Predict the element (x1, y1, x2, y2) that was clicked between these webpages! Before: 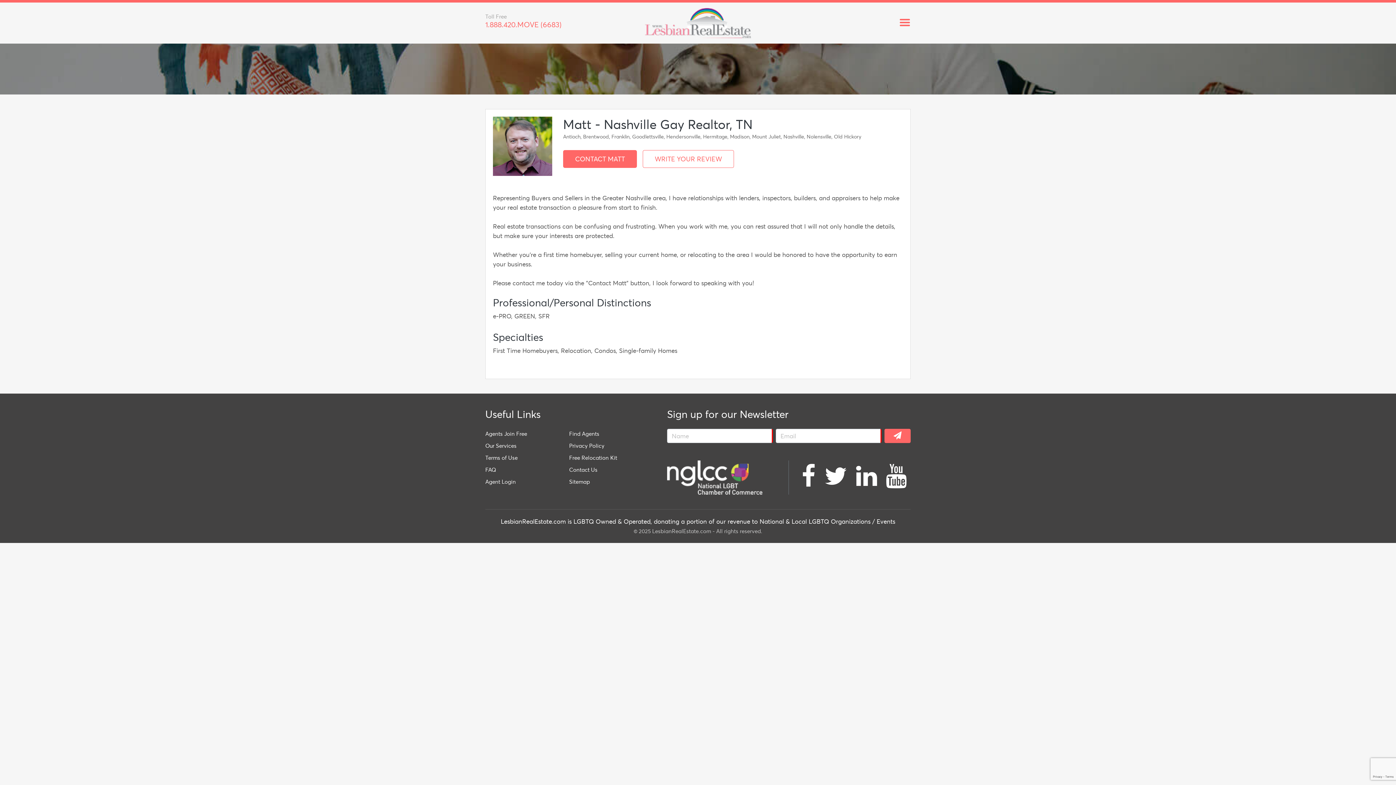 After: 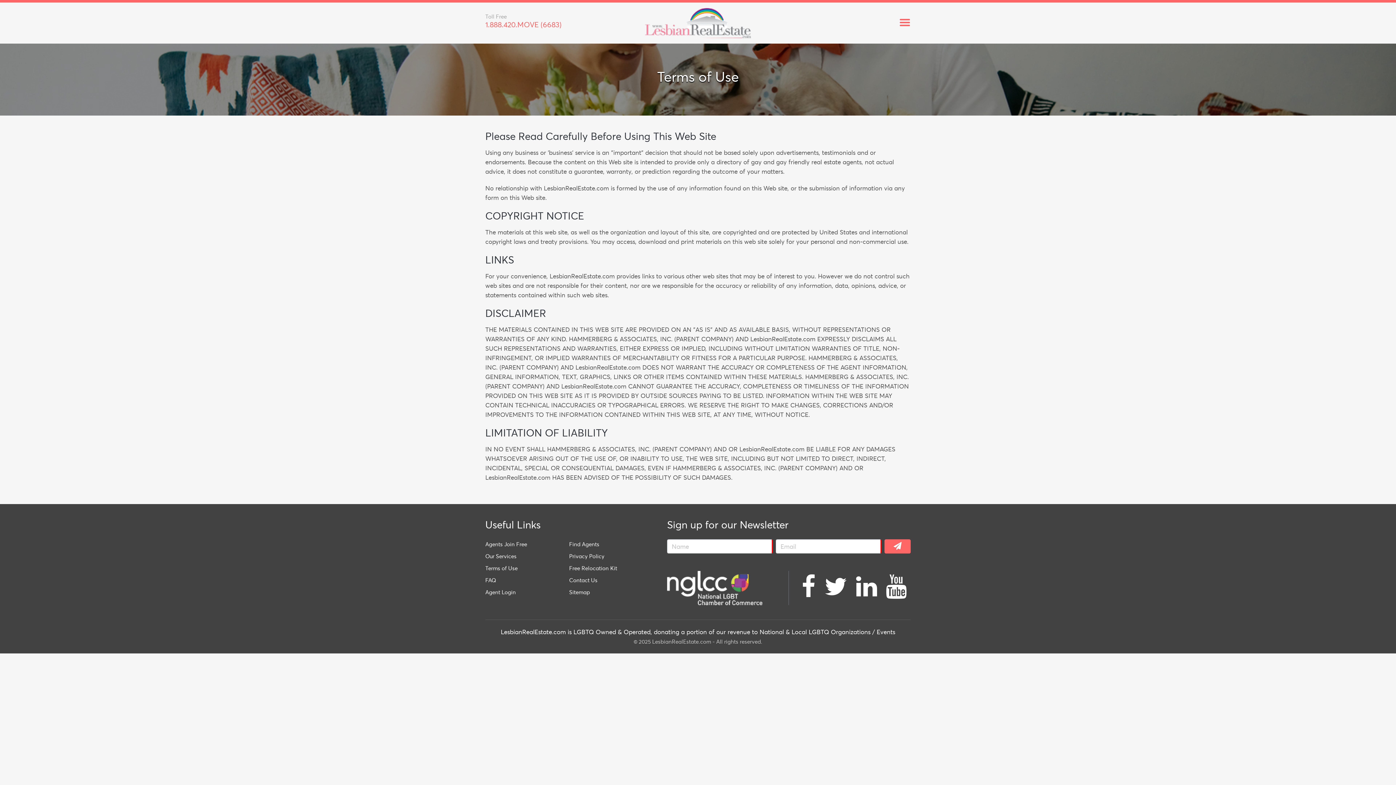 Action: bbox: (485, 454, 517, 461) label: Terms of Use